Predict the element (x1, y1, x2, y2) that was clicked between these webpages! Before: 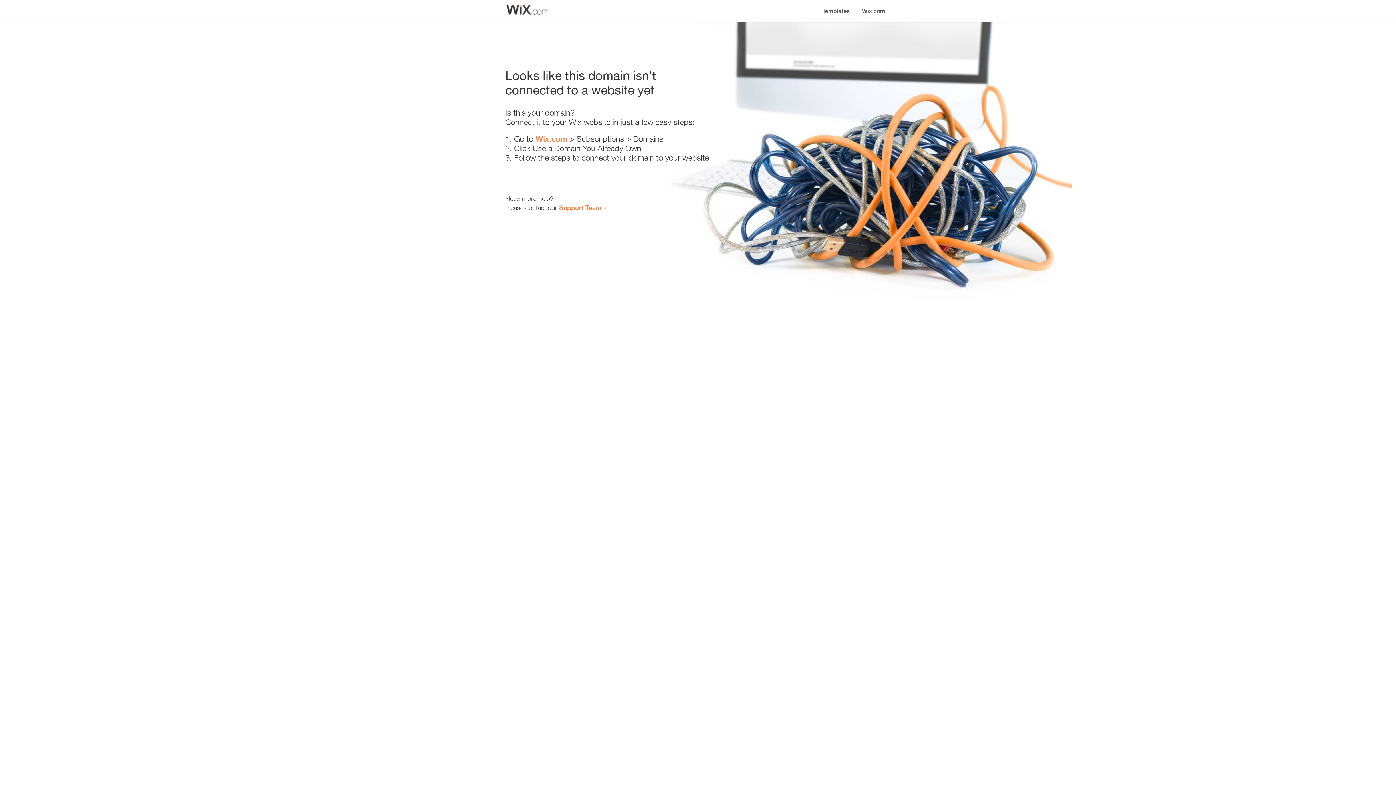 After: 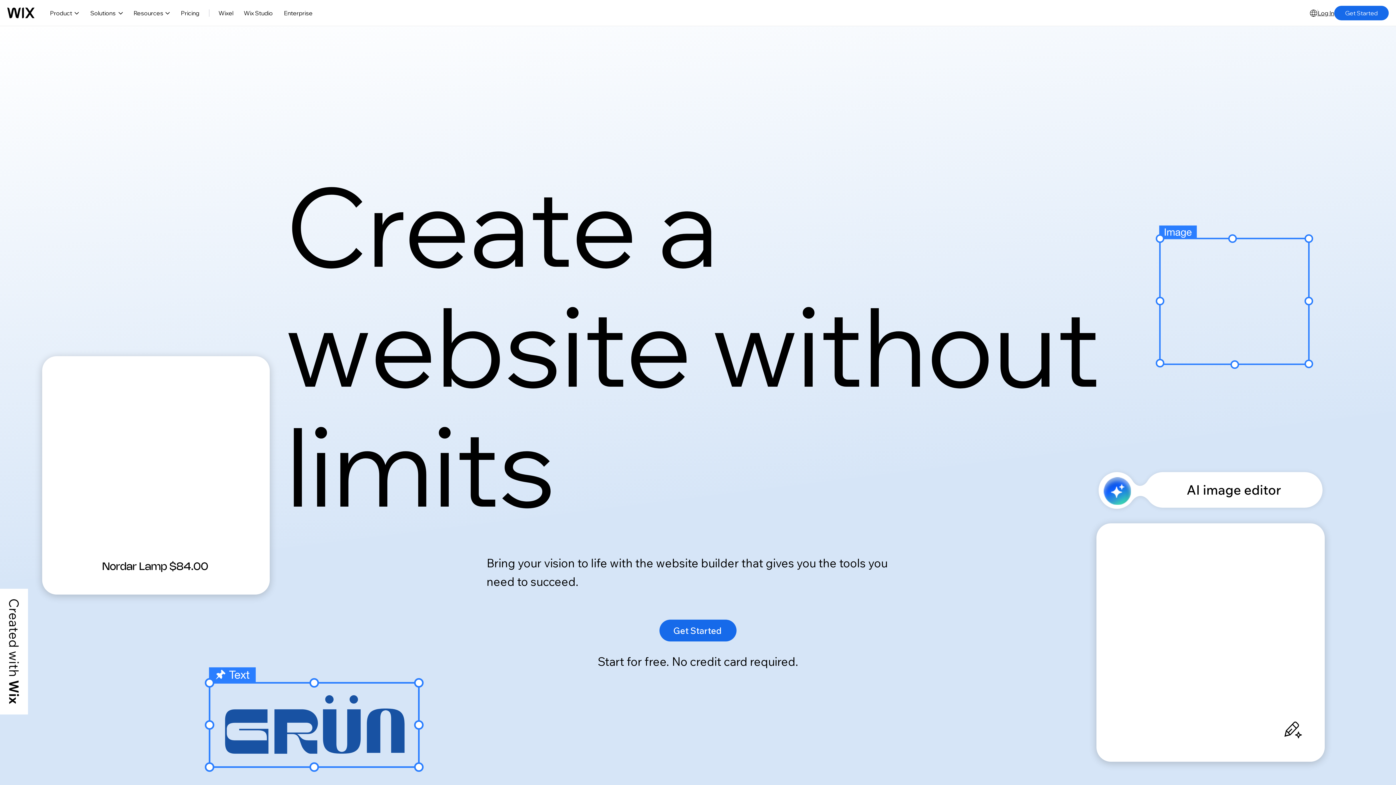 Action: label: Wix.com bbox: (856, 0, 890, 14)